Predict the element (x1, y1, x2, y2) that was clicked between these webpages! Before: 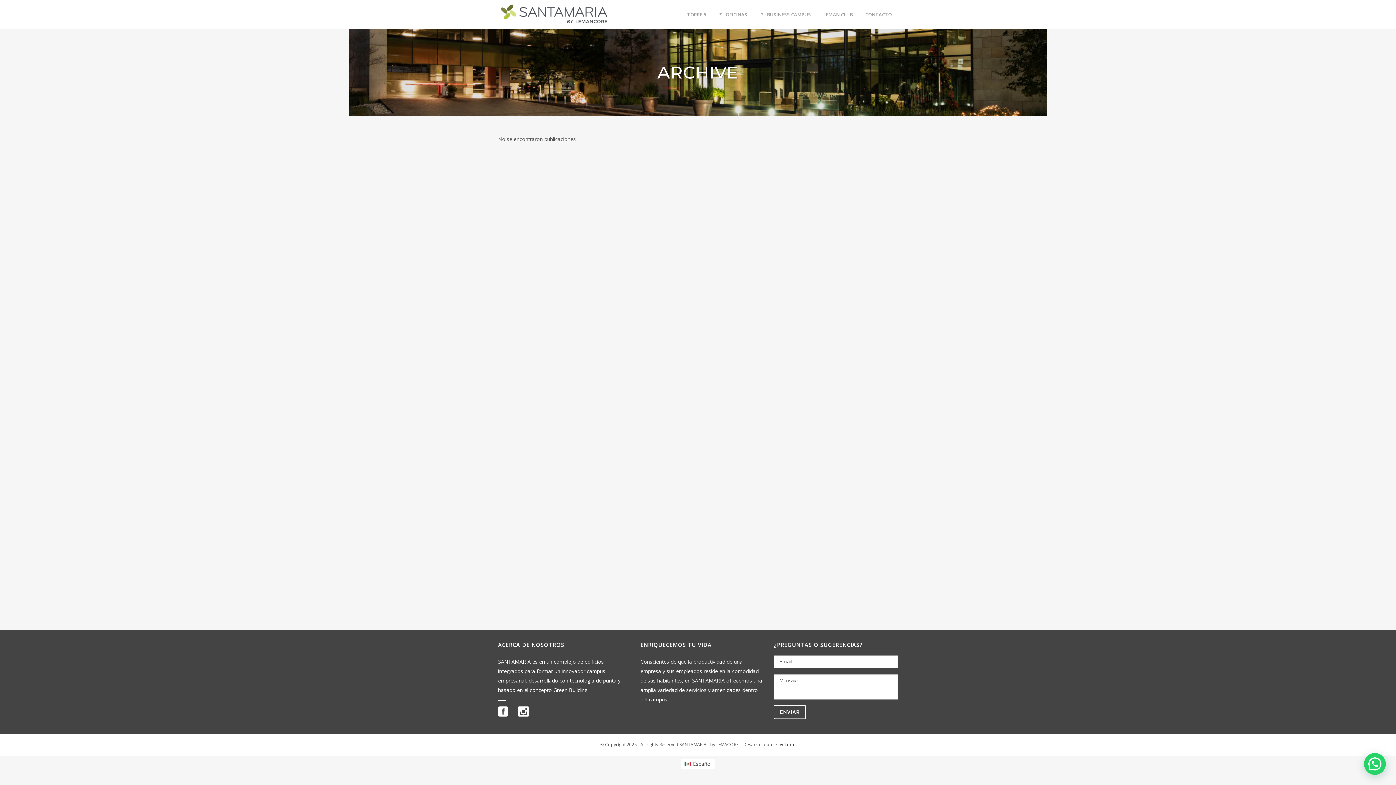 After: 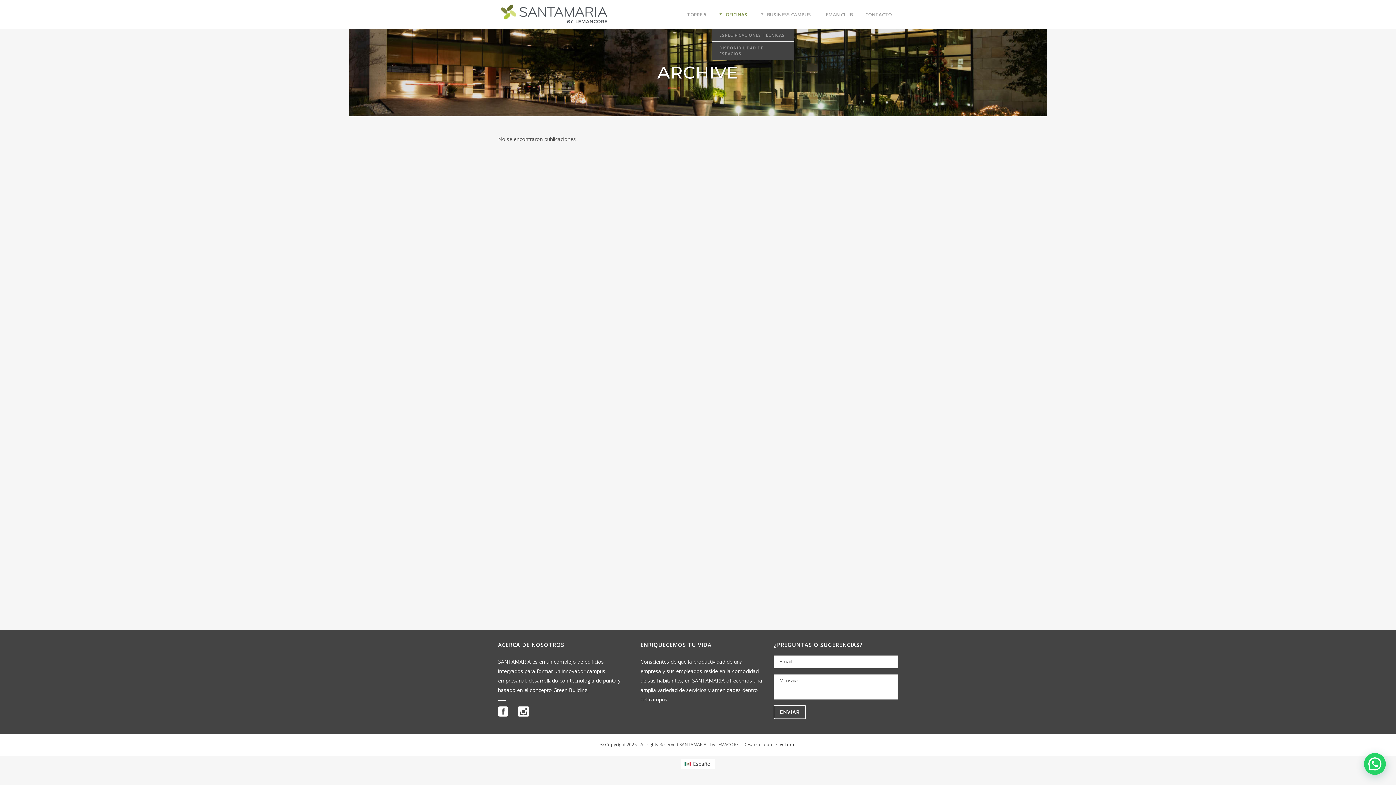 Action: label: OFICINAS bbox: (712, 0, 753, 29)